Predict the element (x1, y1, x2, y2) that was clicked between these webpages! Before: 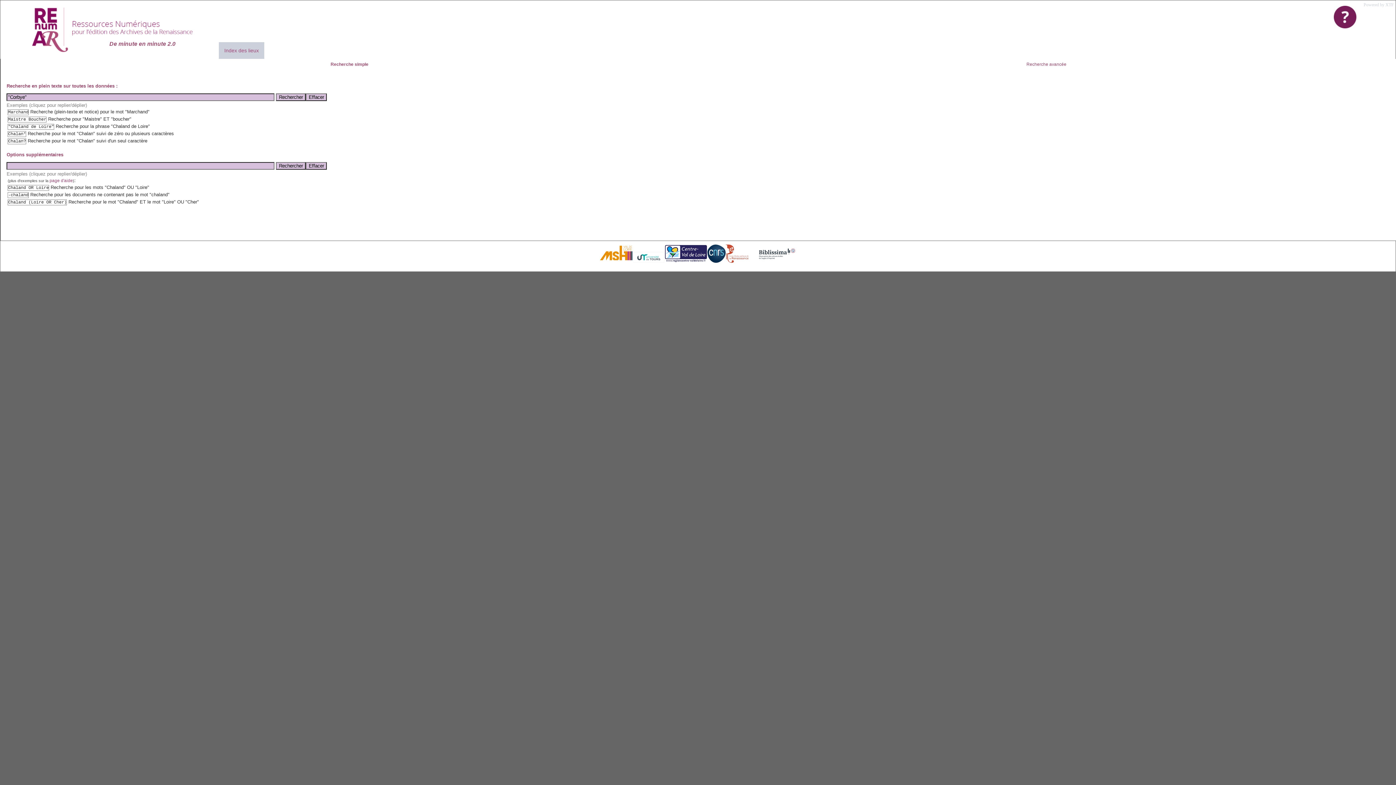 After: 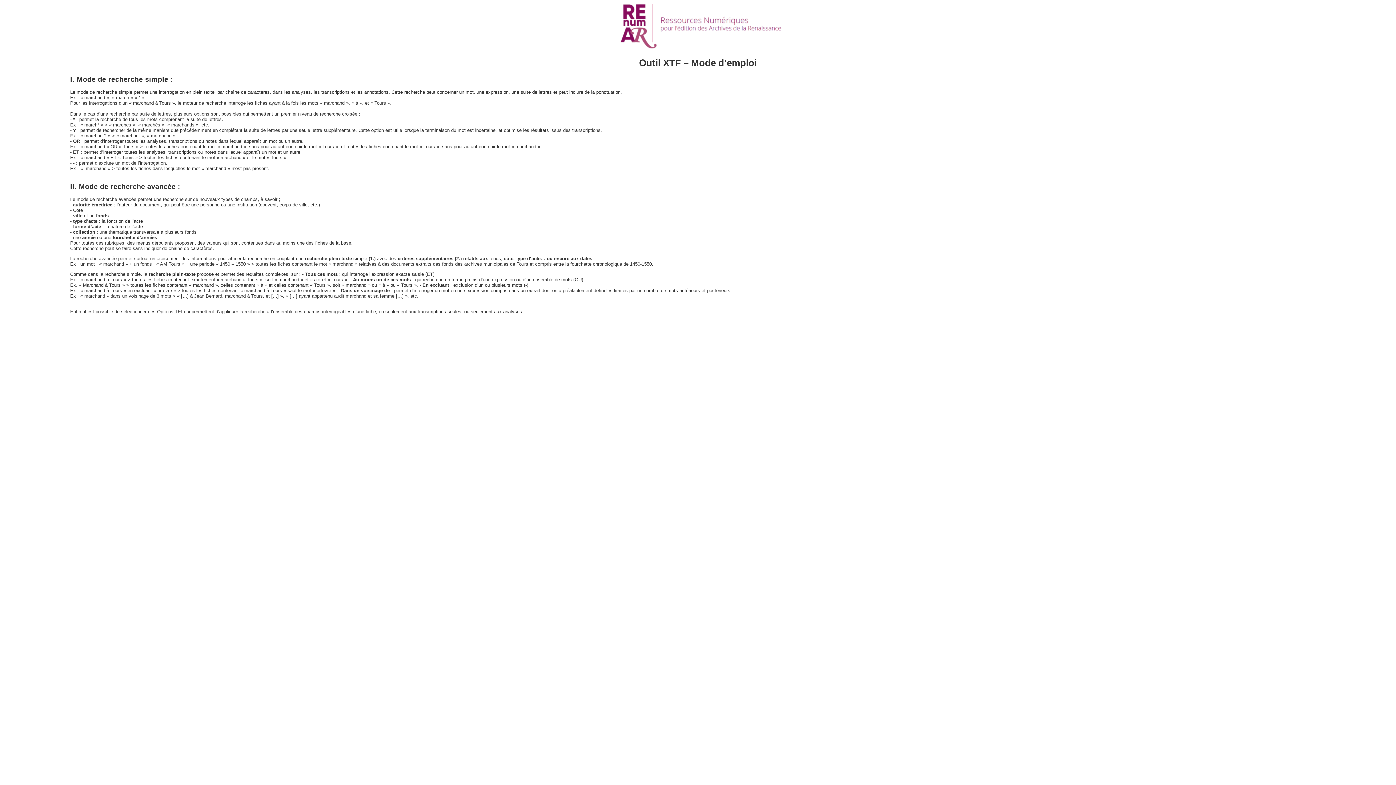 Action: label: page d'aide bbox: (49, 178, 72, 183)